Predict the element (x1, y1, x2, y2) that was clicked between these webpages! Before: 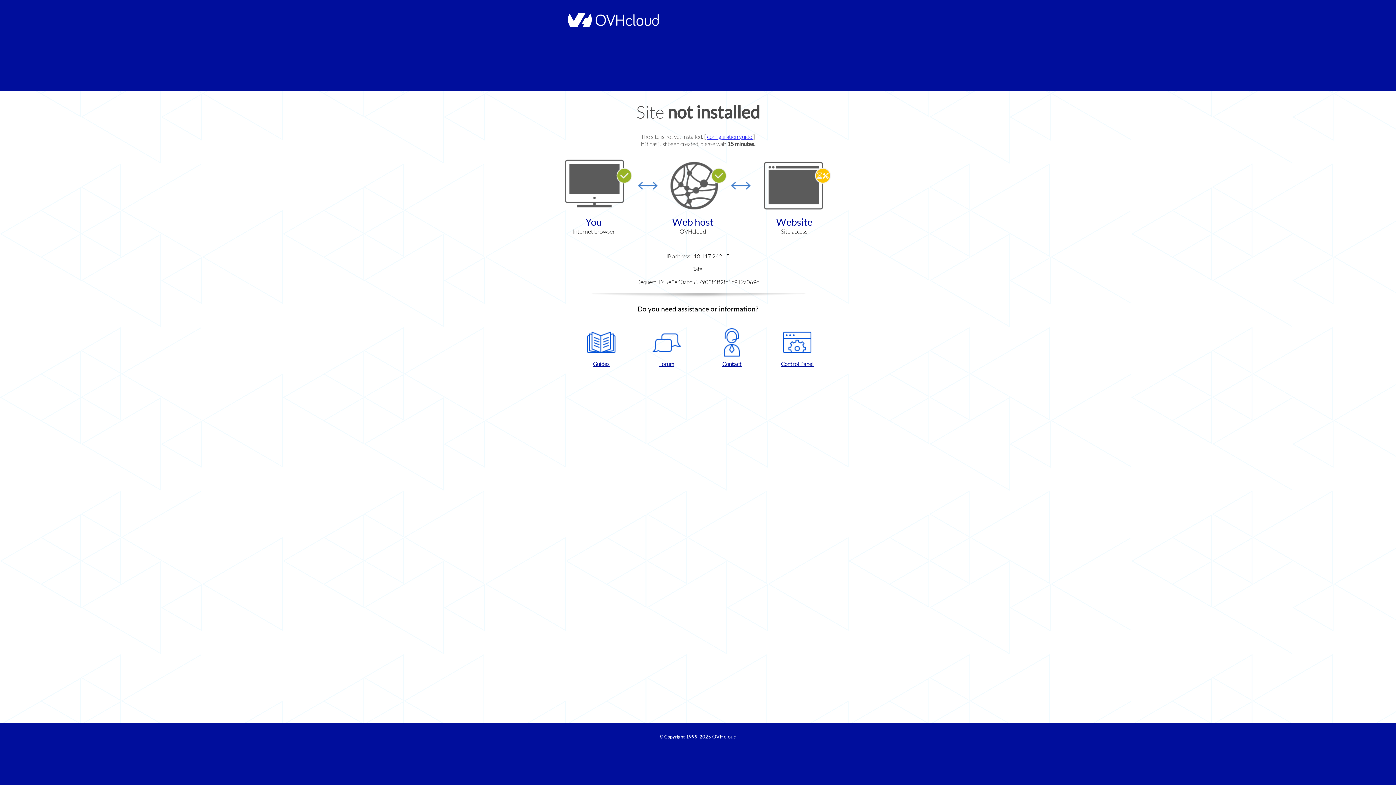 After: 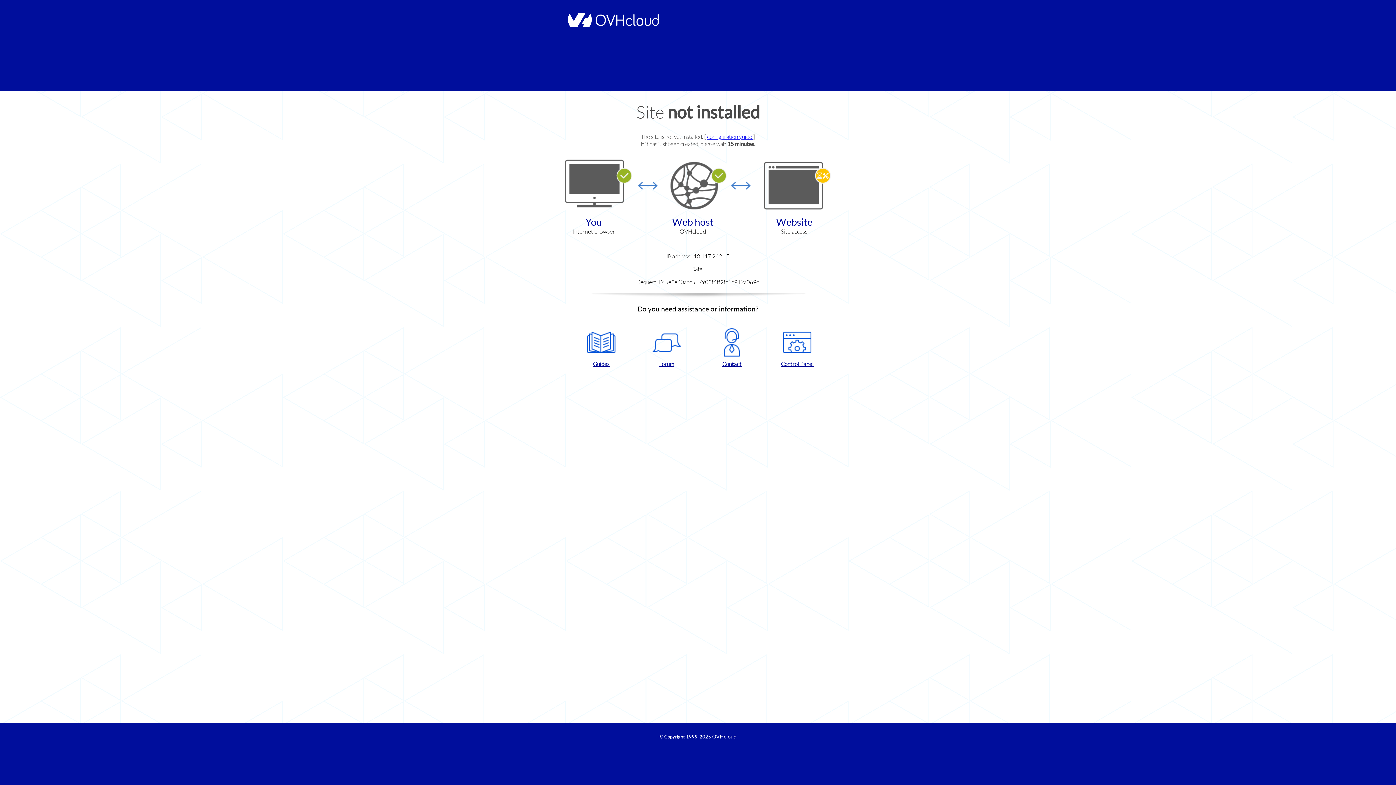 Action: bbox: (702, 328, 761, 367) label: Contact